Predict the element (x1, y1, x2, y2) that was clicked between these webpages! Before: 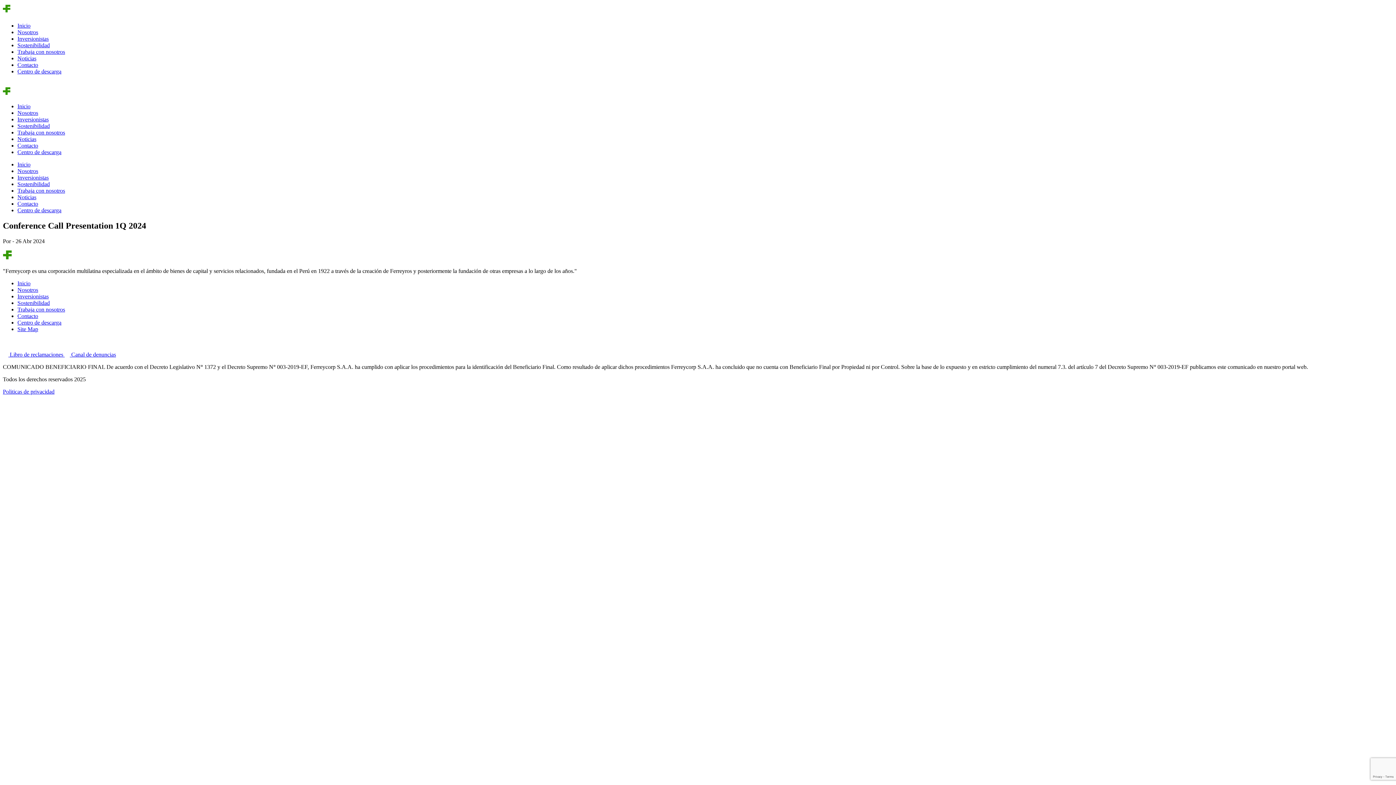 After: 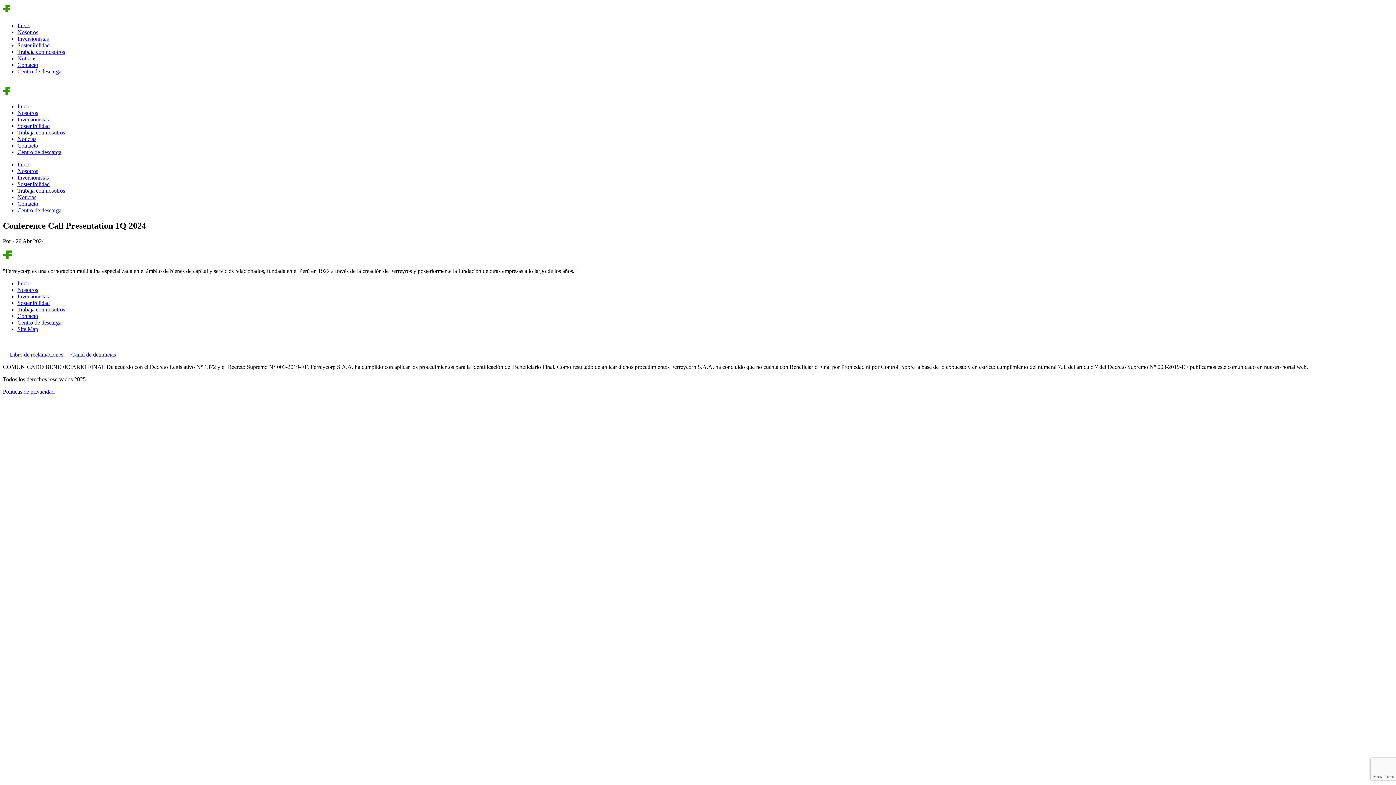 Action: label: https://www.linkedin.com/company/ferreycorp-s-a-a/ bbox: (29, 345, 40, 351)